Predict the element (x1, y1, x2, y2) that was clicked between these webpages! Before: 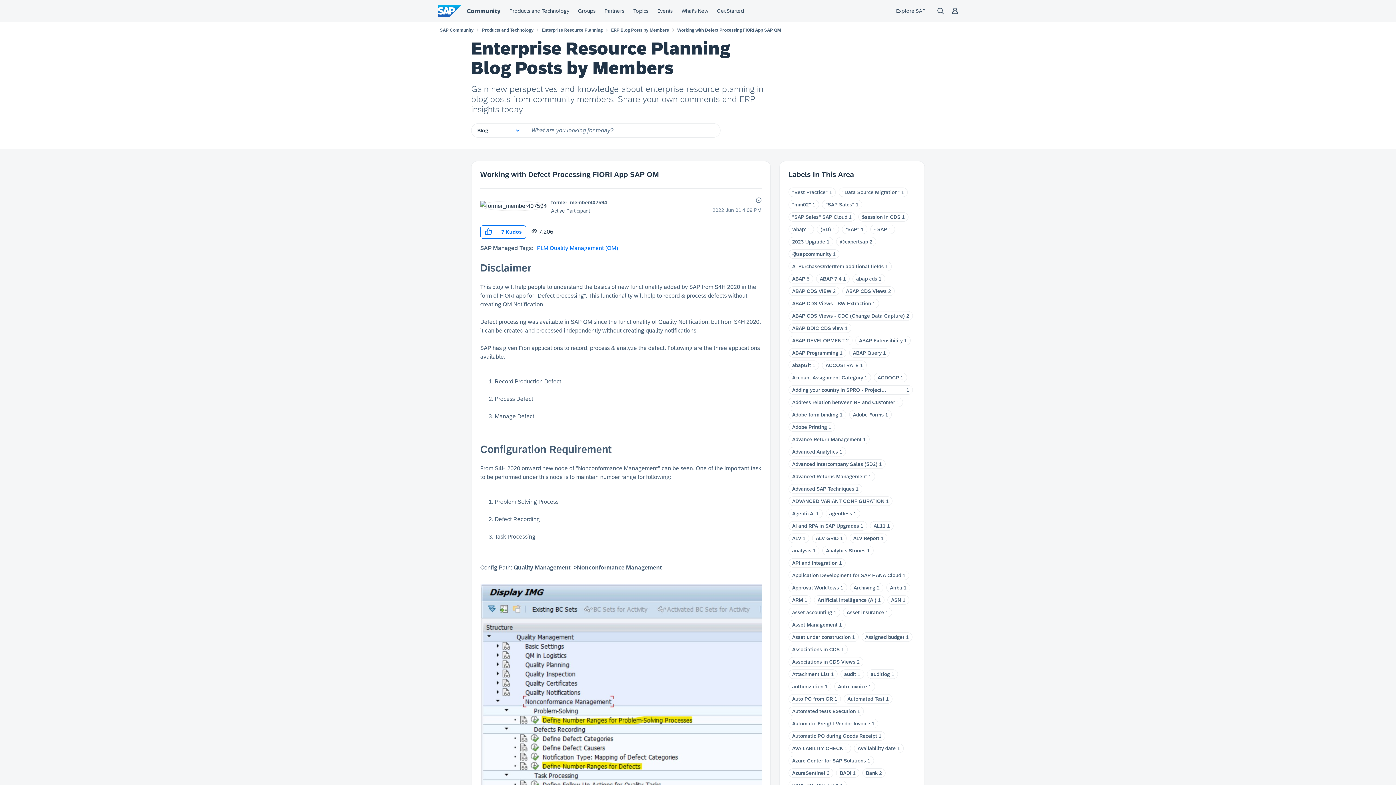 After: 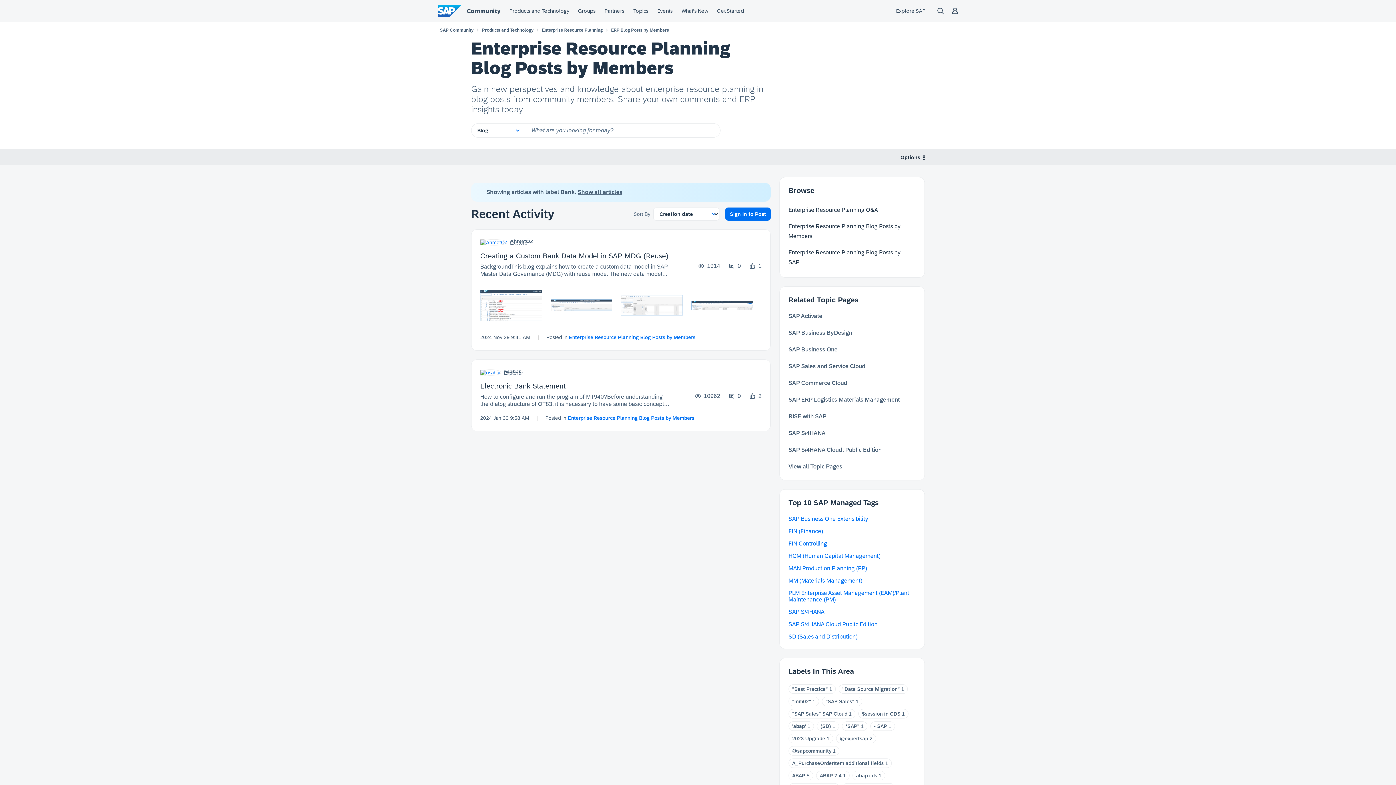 Action: label: Bank bbox: (866, 770, 877, 776)